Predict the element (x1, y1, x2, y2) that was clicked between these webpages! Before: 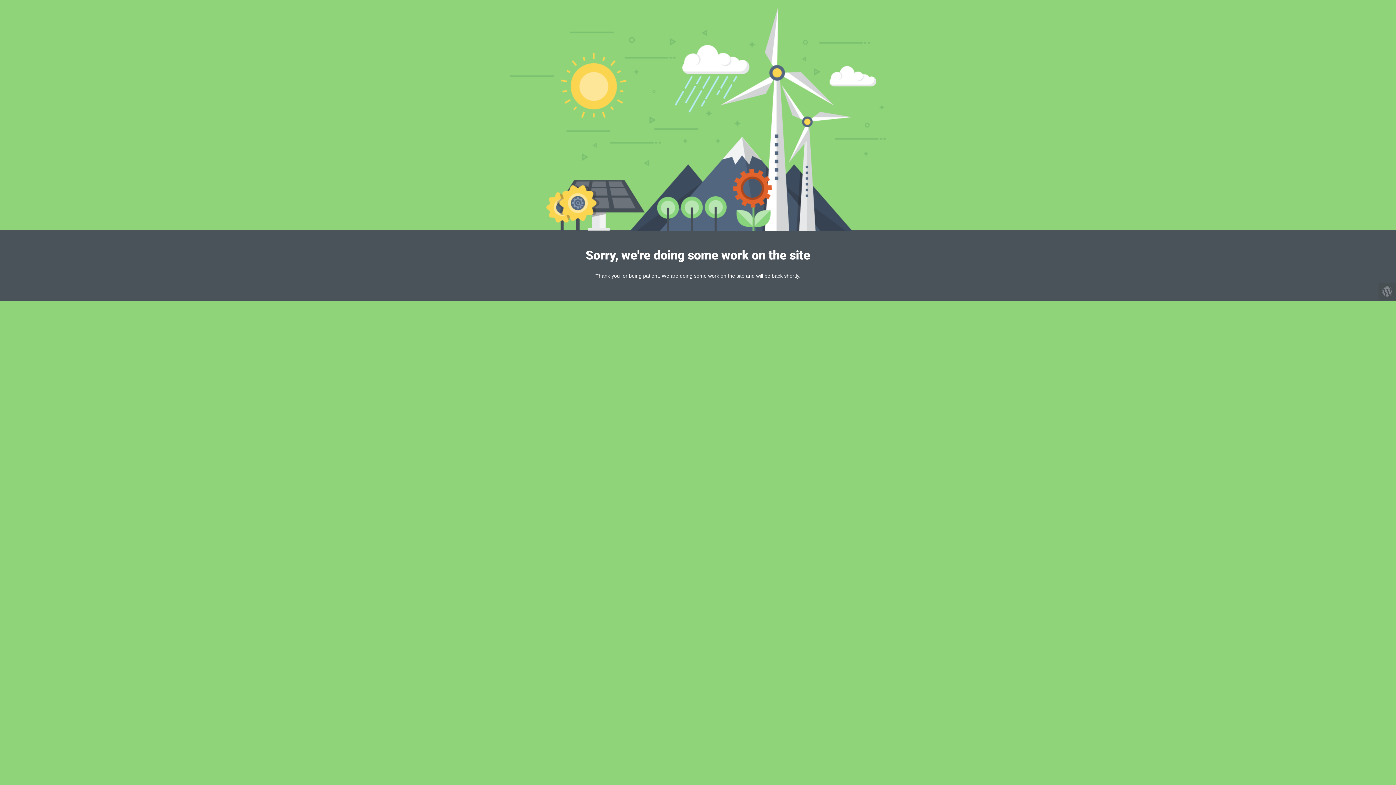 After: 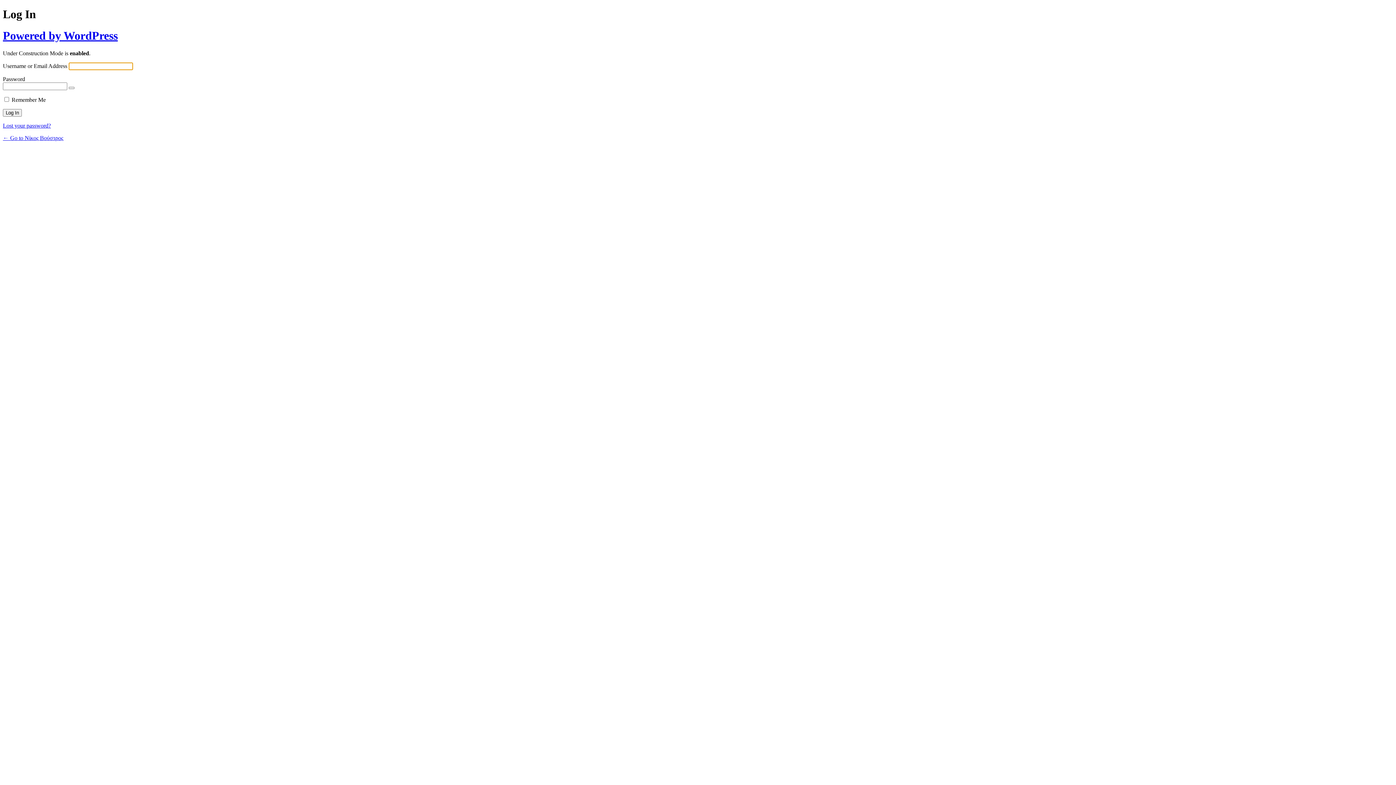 Action: bbox: (1378, 282, 1396, 300)